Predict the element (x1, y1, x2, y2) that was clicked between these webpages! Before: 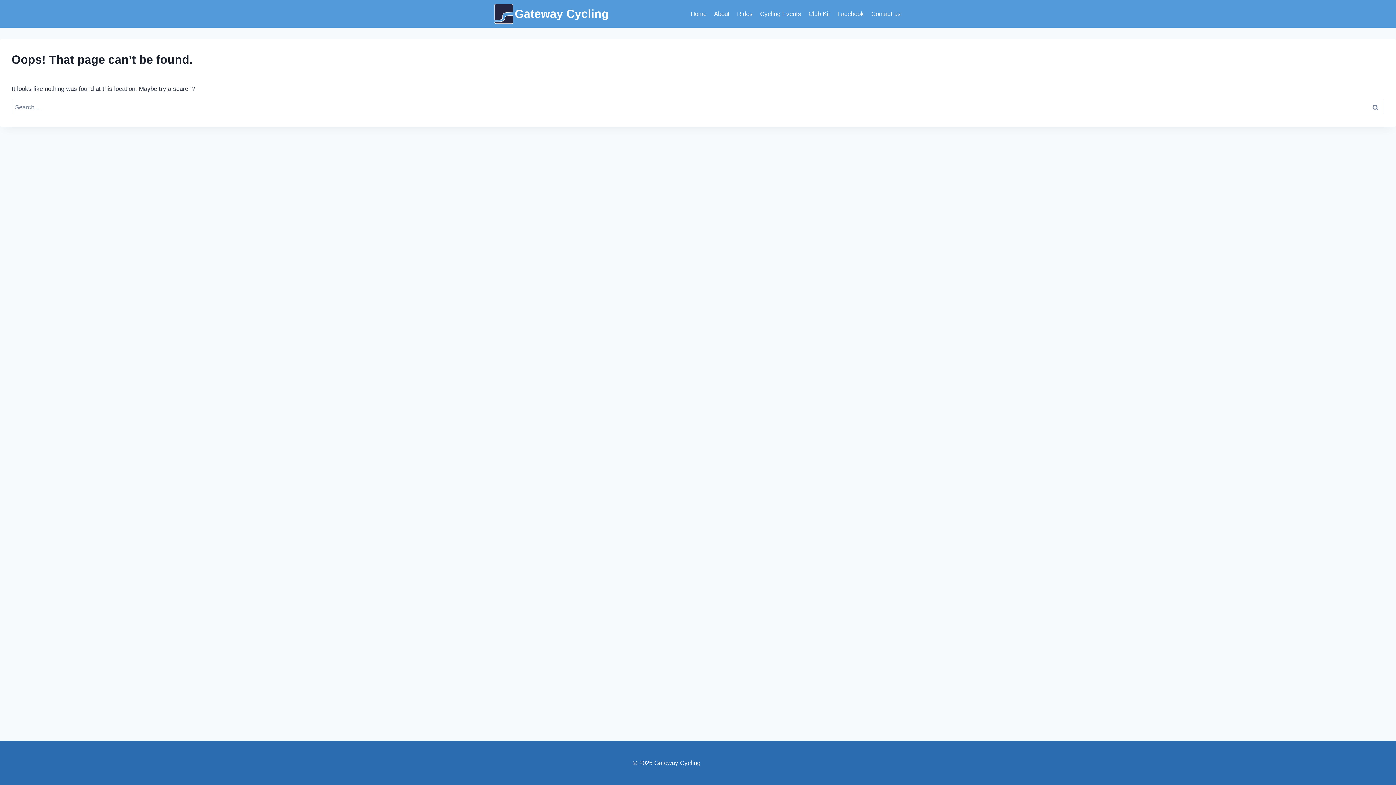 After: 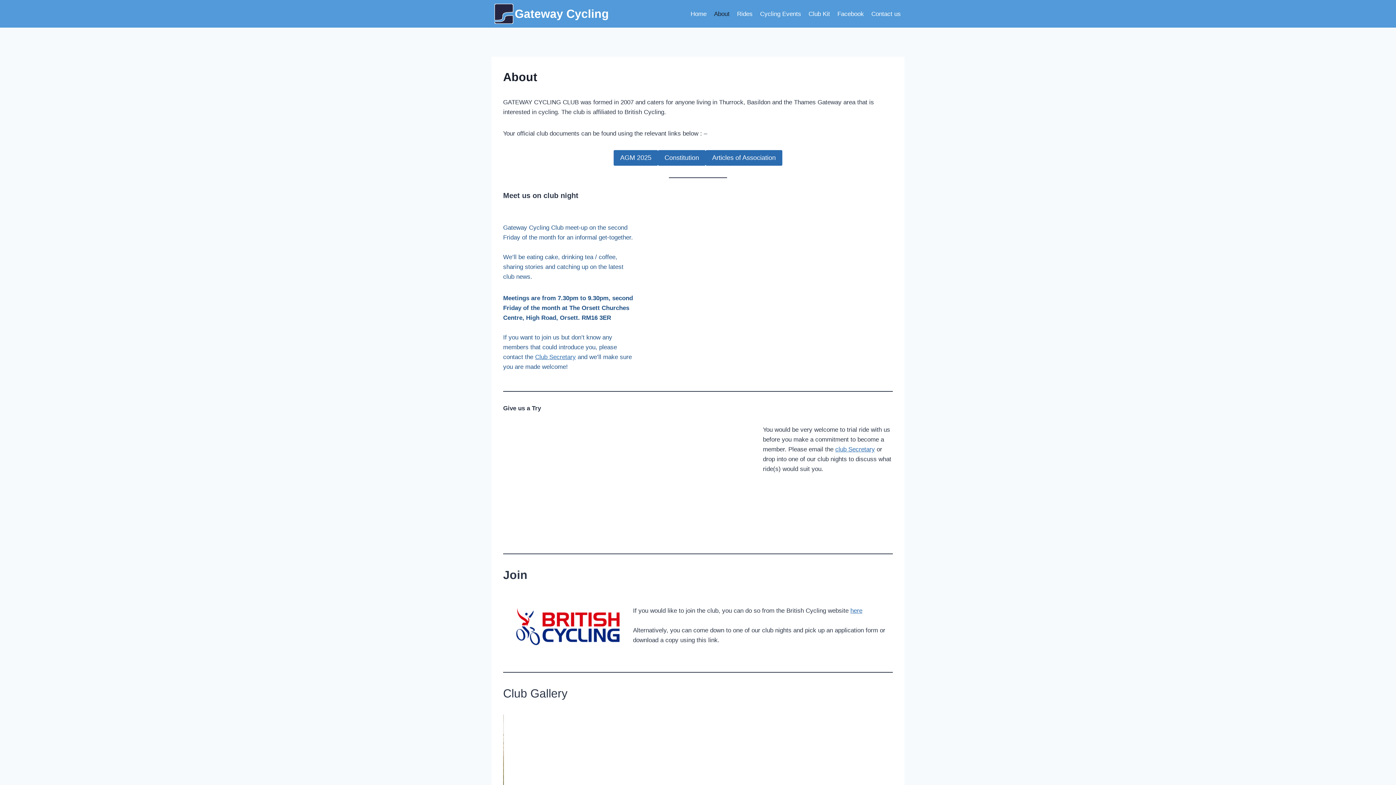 Action: bbox: (710, 5, 733, 22) label: About